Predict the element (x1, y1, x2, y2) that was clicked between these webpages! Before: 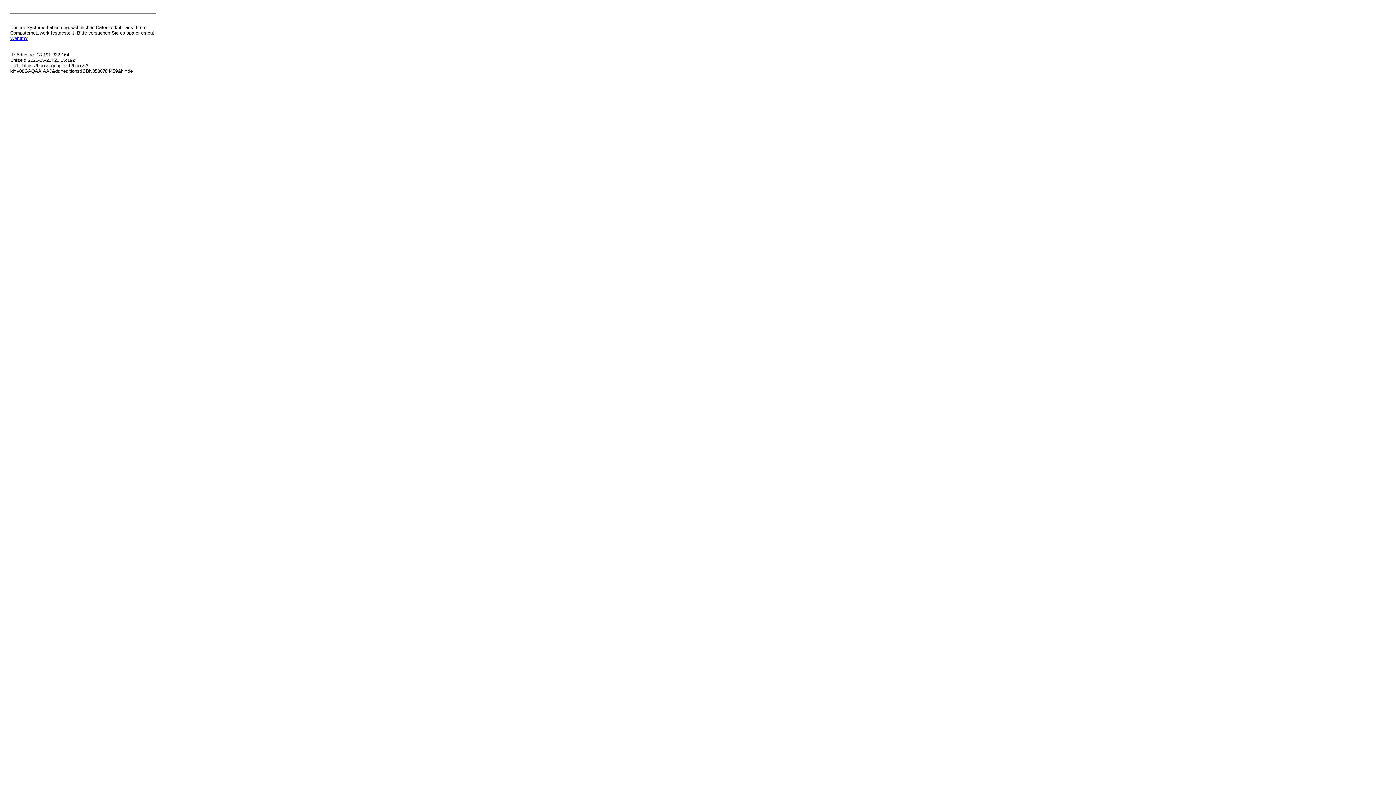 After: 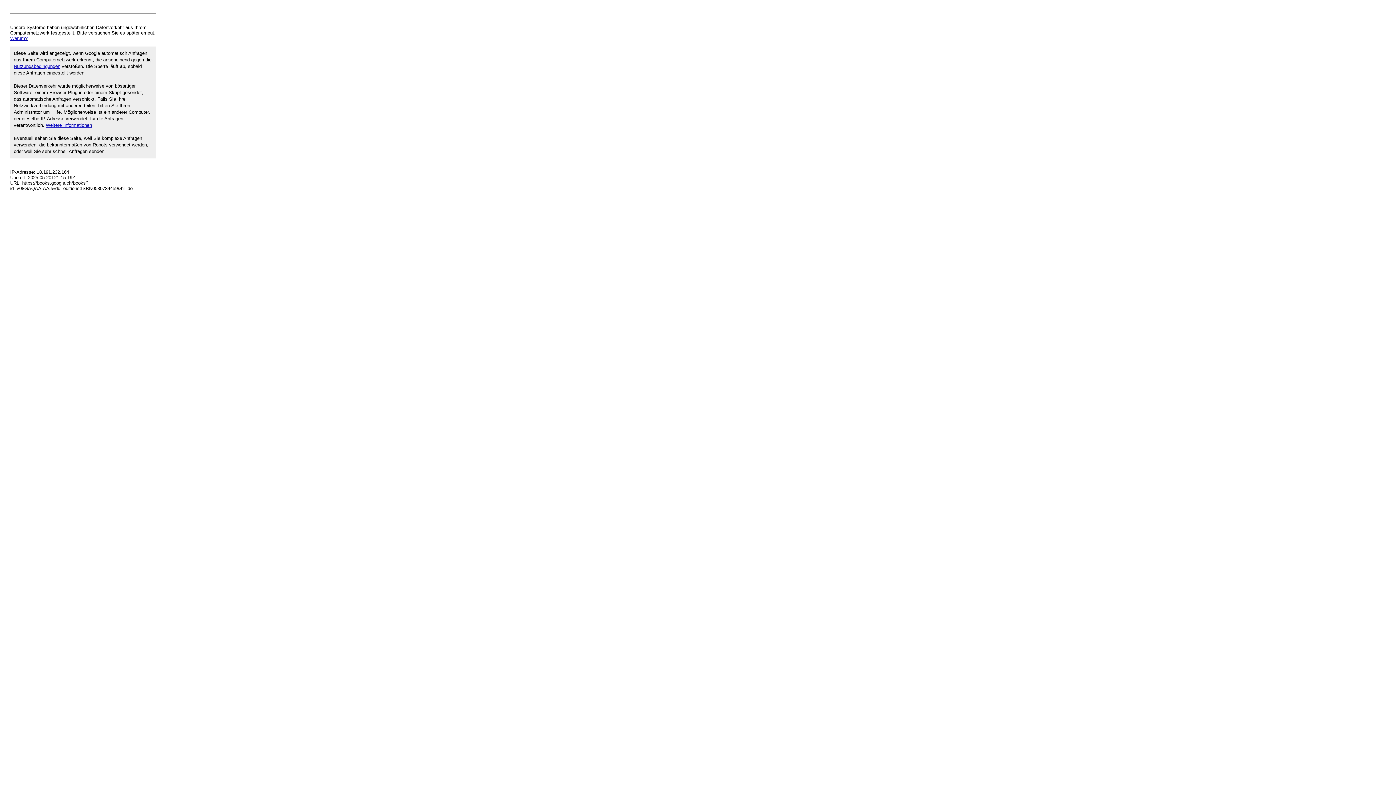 Action: label: Warum? bbox: (10, 35, 27, 41)